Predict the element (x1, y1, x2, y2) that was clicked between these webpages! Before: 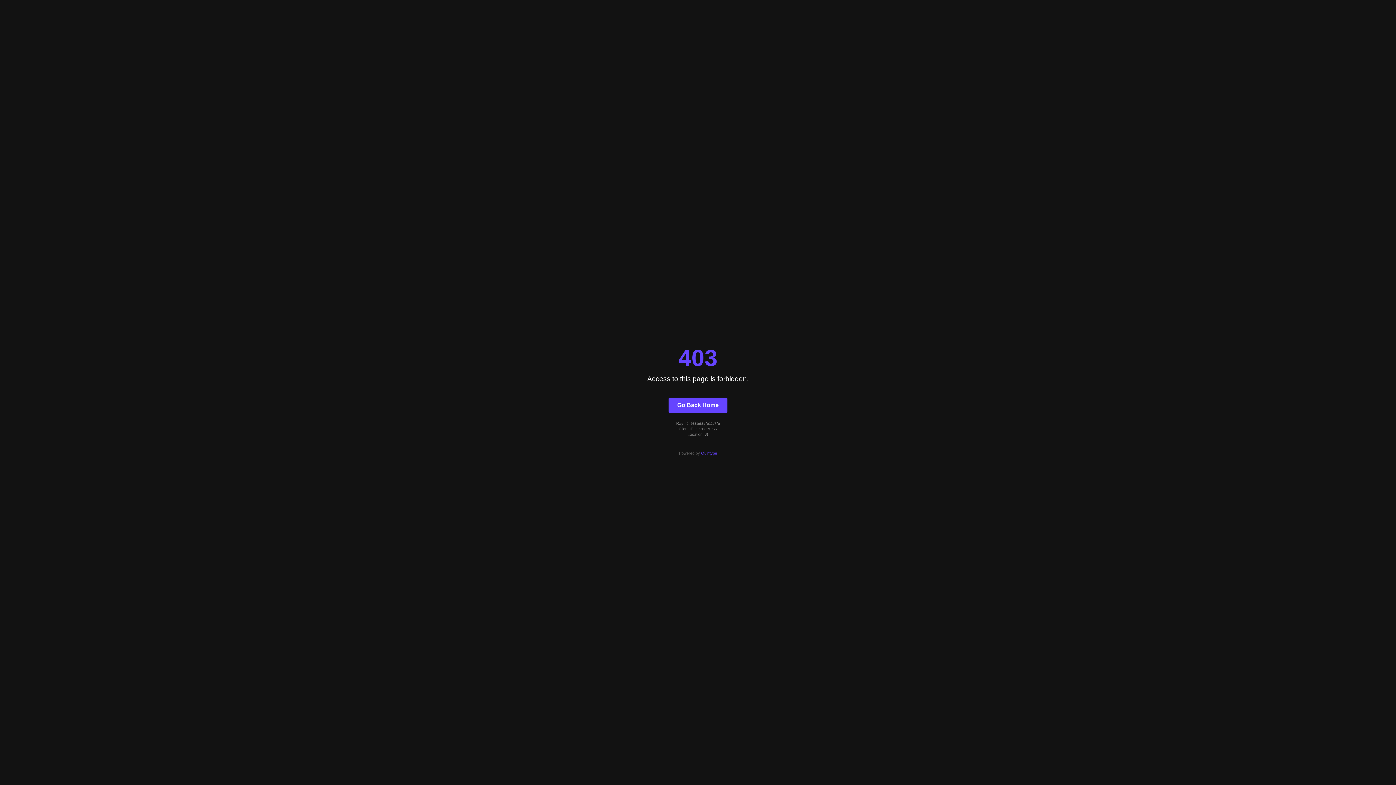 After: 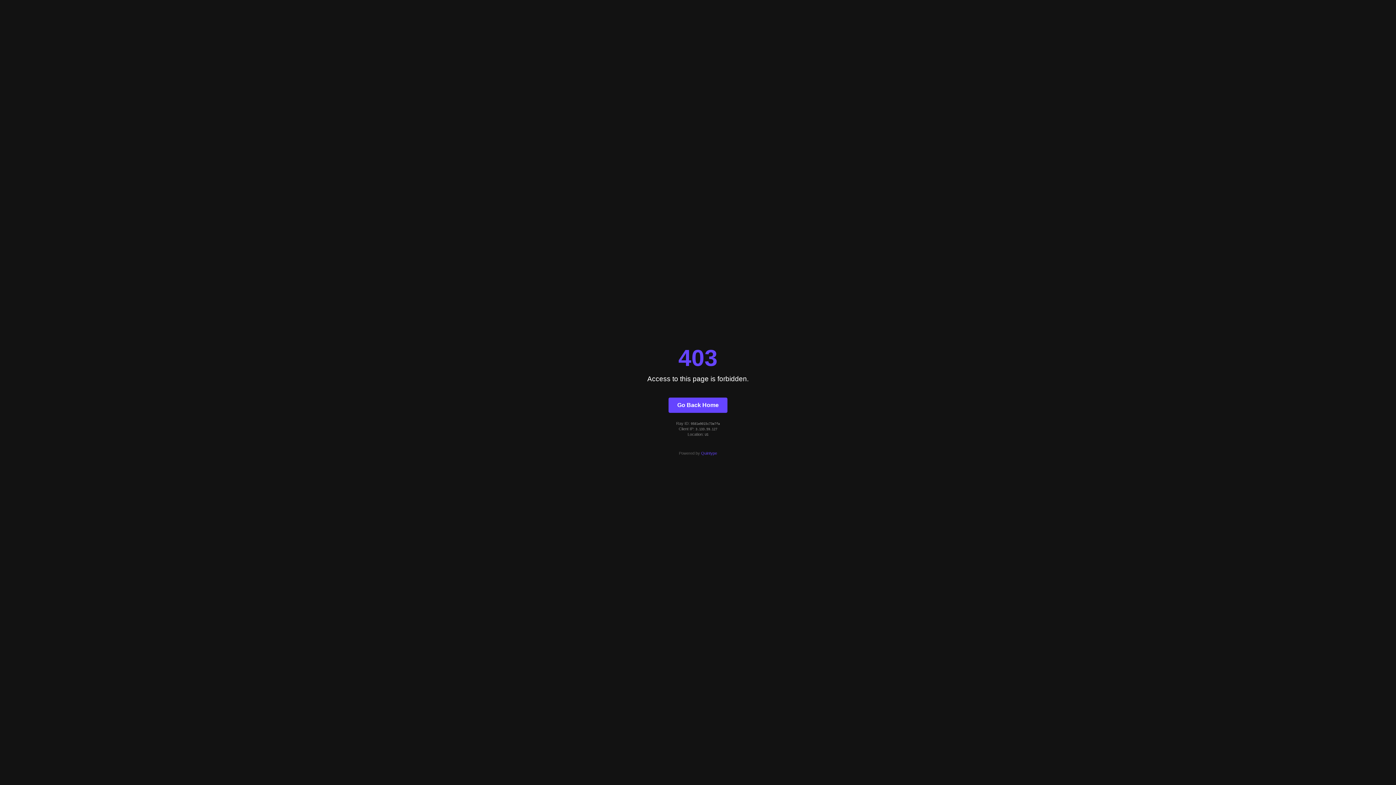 Action: label: Go Back Home bbox: (668, 397, 727, 412)